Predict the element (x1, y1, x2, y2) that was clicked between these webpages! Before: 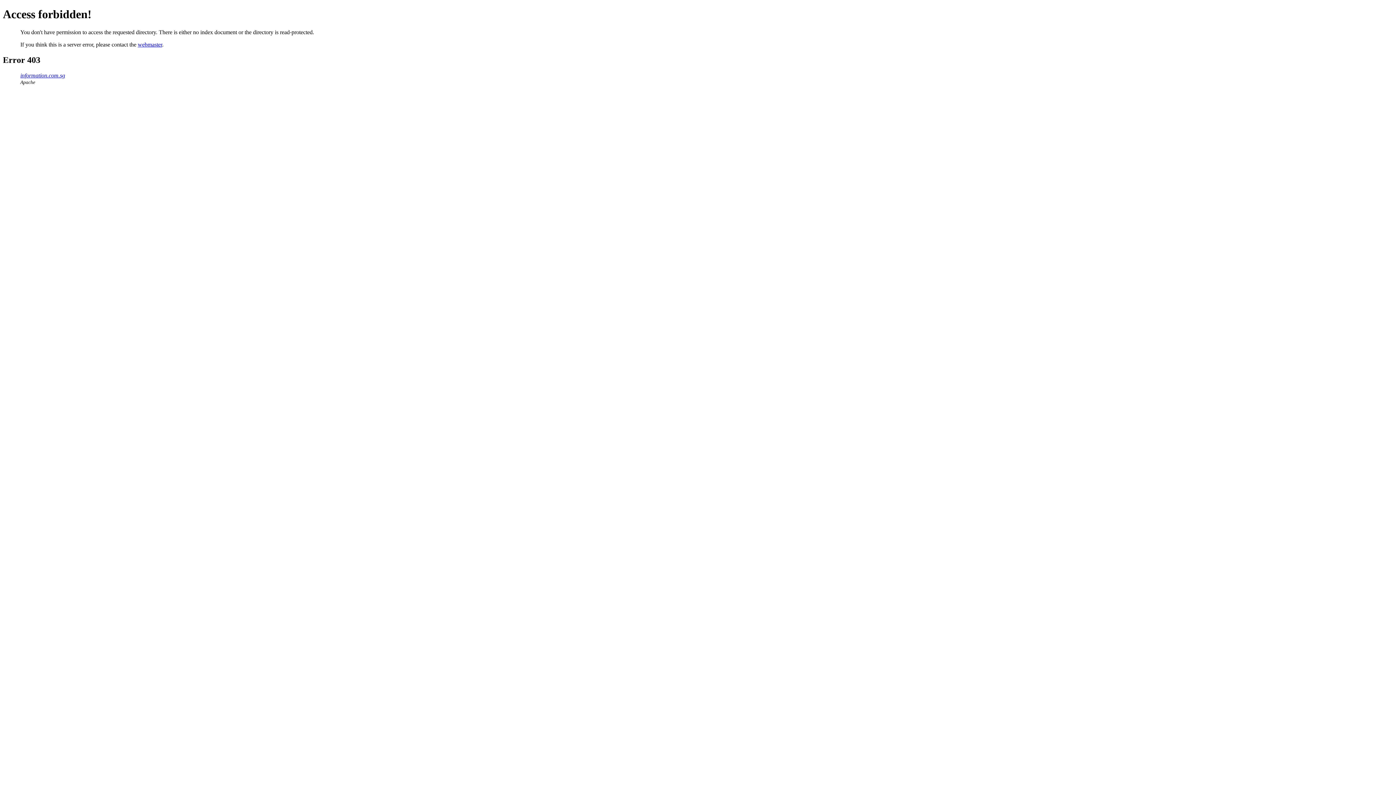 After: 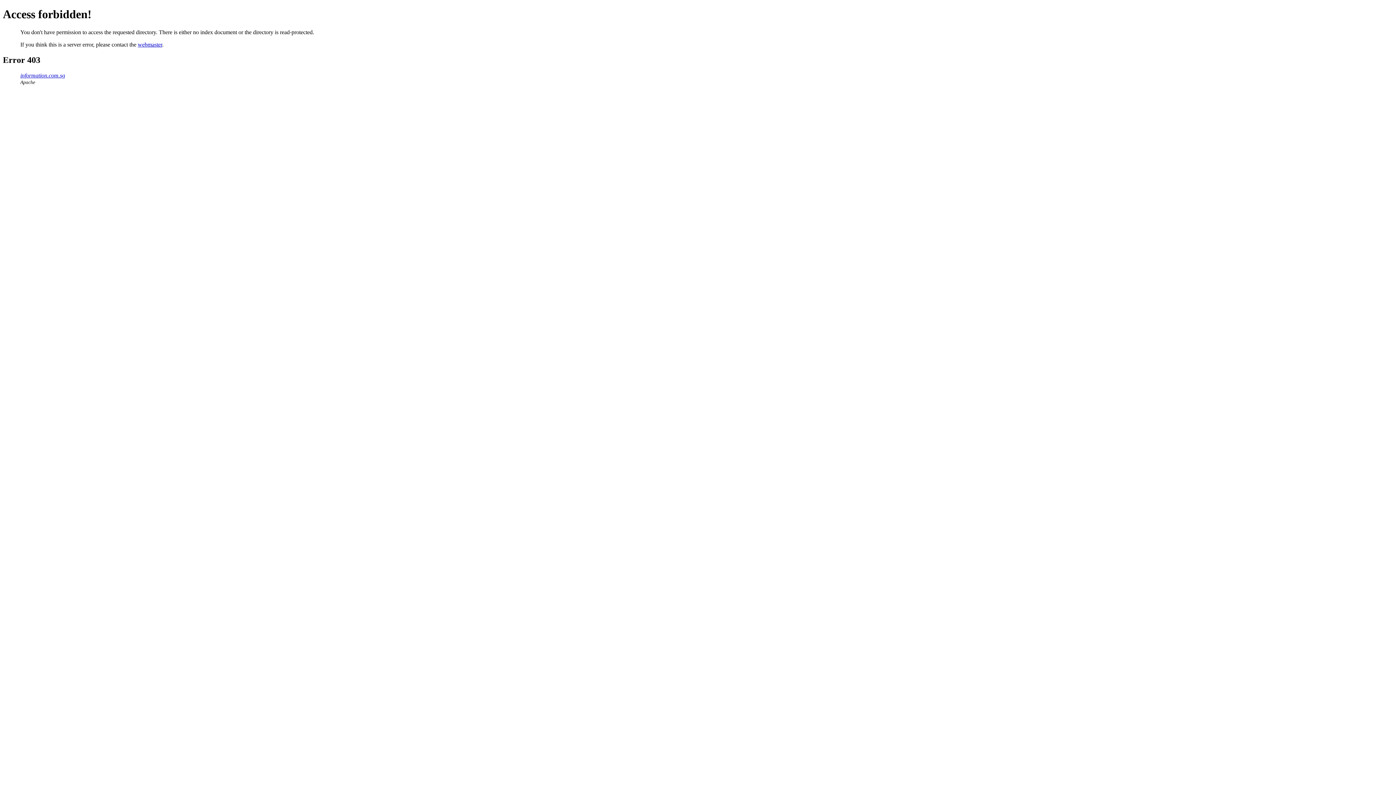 Action: bbox: (137, 41, 162, 47) label: webmaster